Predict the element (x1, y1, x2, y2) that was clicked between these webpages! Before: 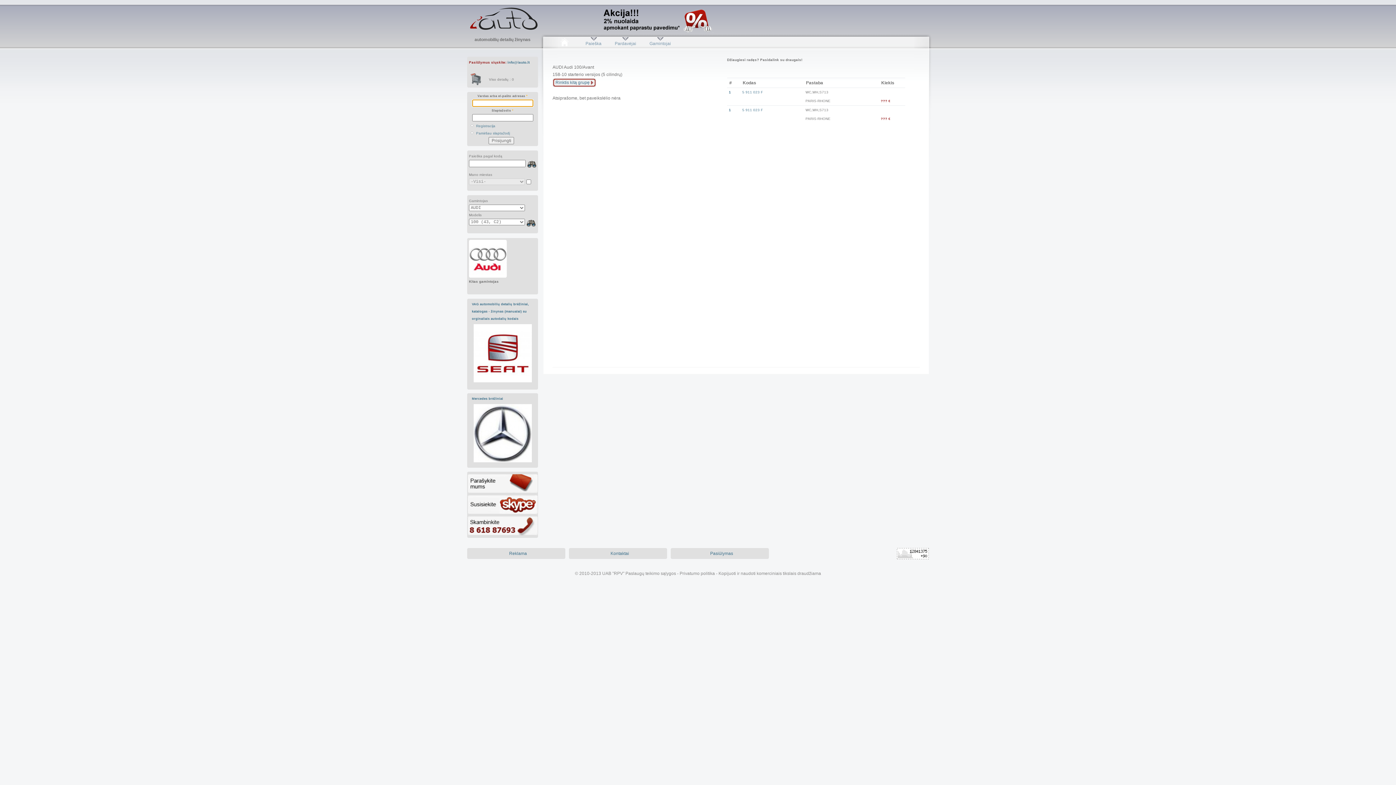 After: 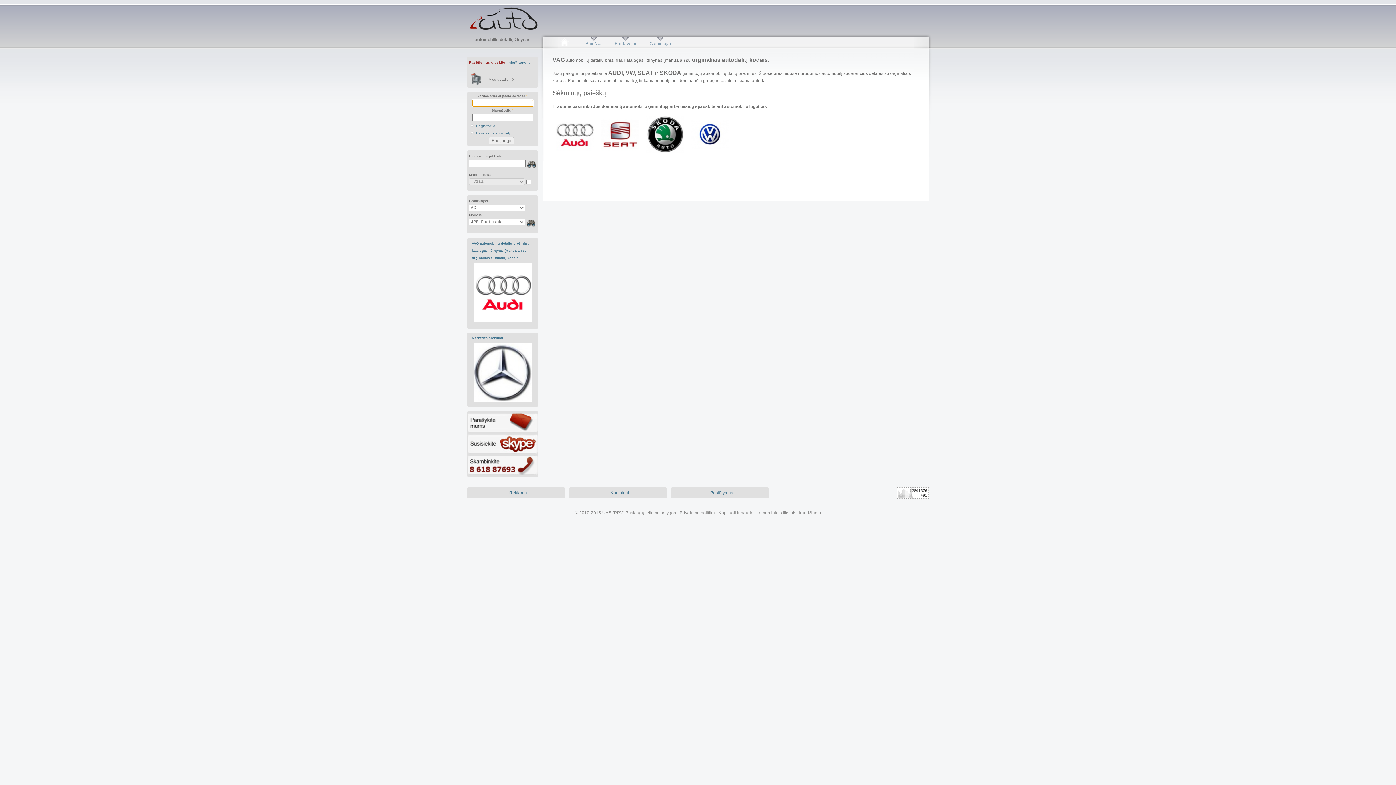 Action: bbox: (472, 302, 529, 320) label: VAG automobilių detalių brėžiniai, katalogas - žinynas (manualai) su orginaliais autodalių kodais